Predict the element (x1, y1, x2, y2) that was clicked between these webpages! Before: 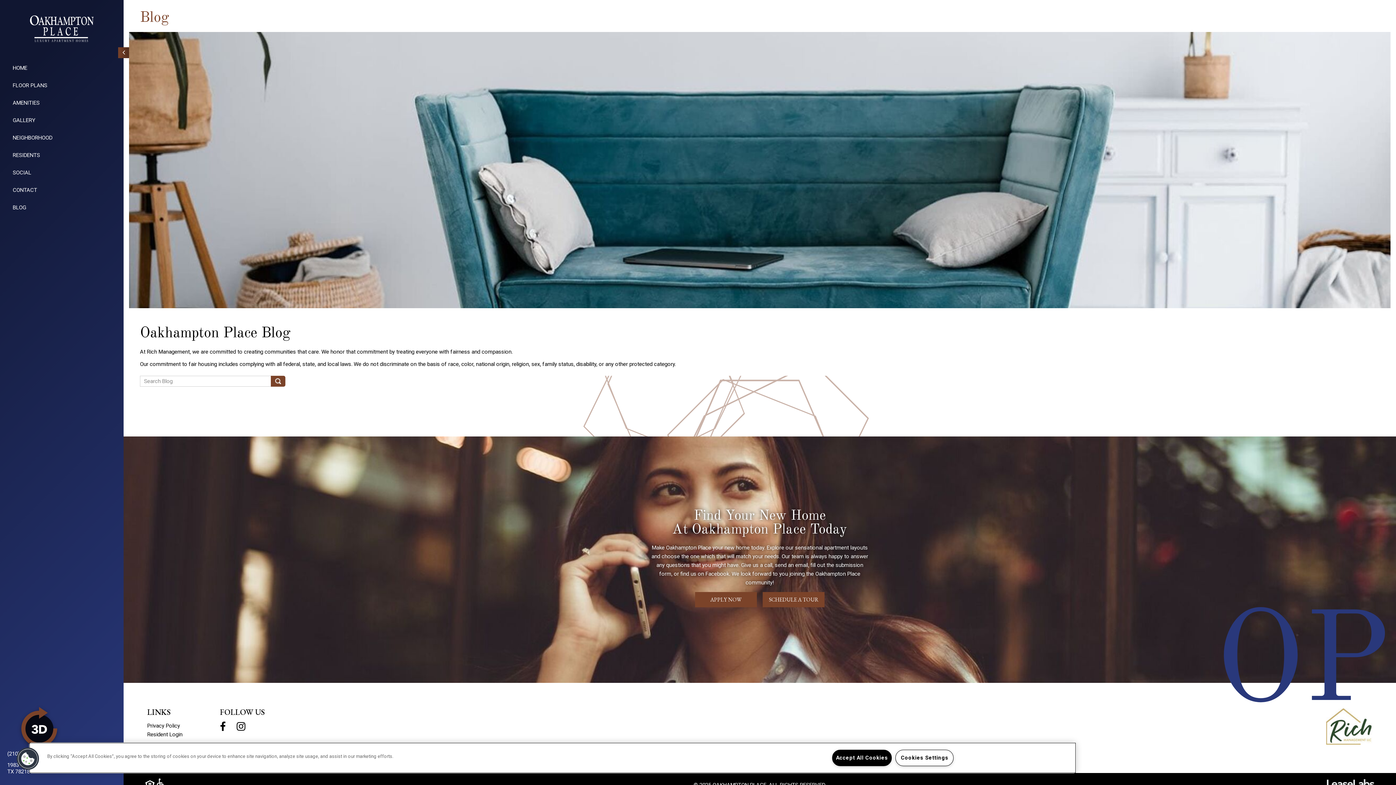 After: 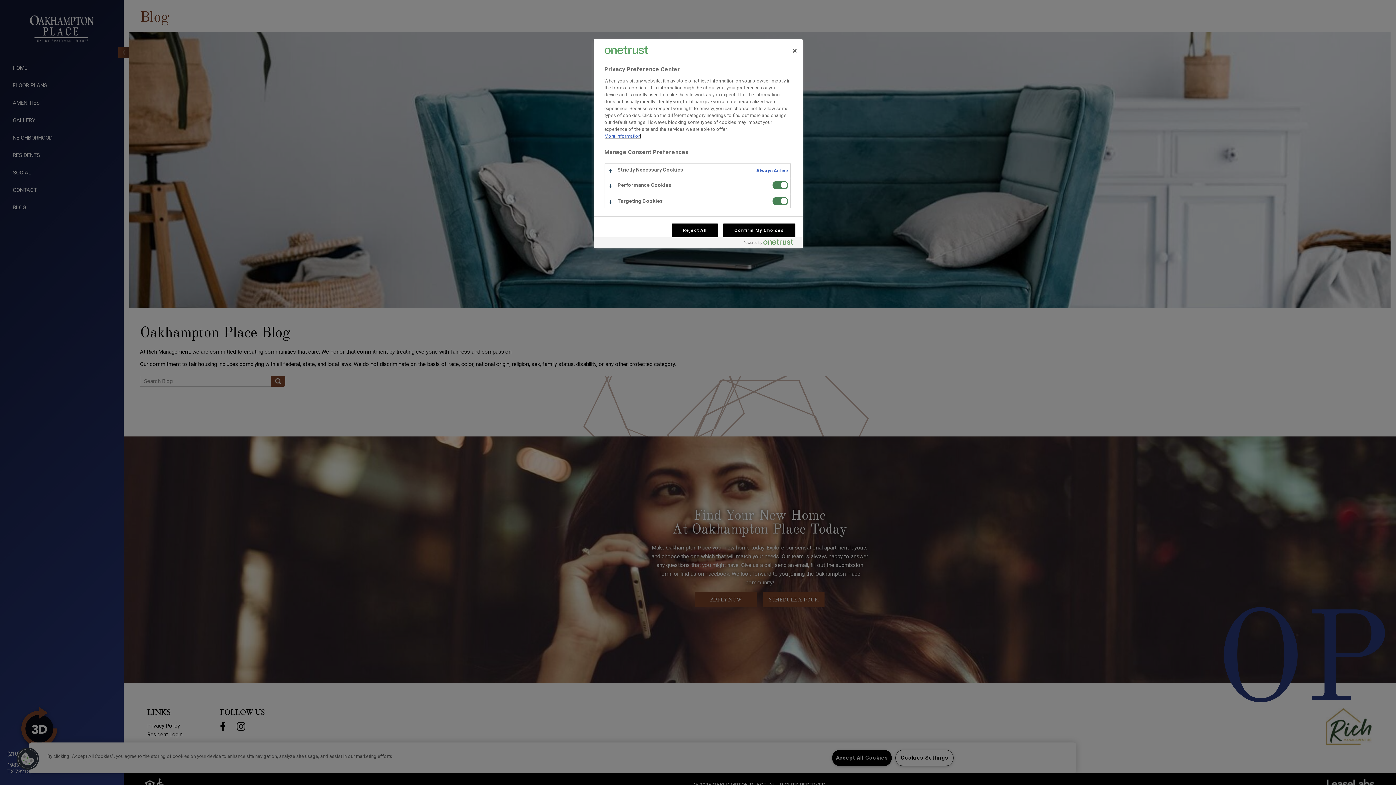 Action: label: Cookies bbox: (16, 747, 39, 770)